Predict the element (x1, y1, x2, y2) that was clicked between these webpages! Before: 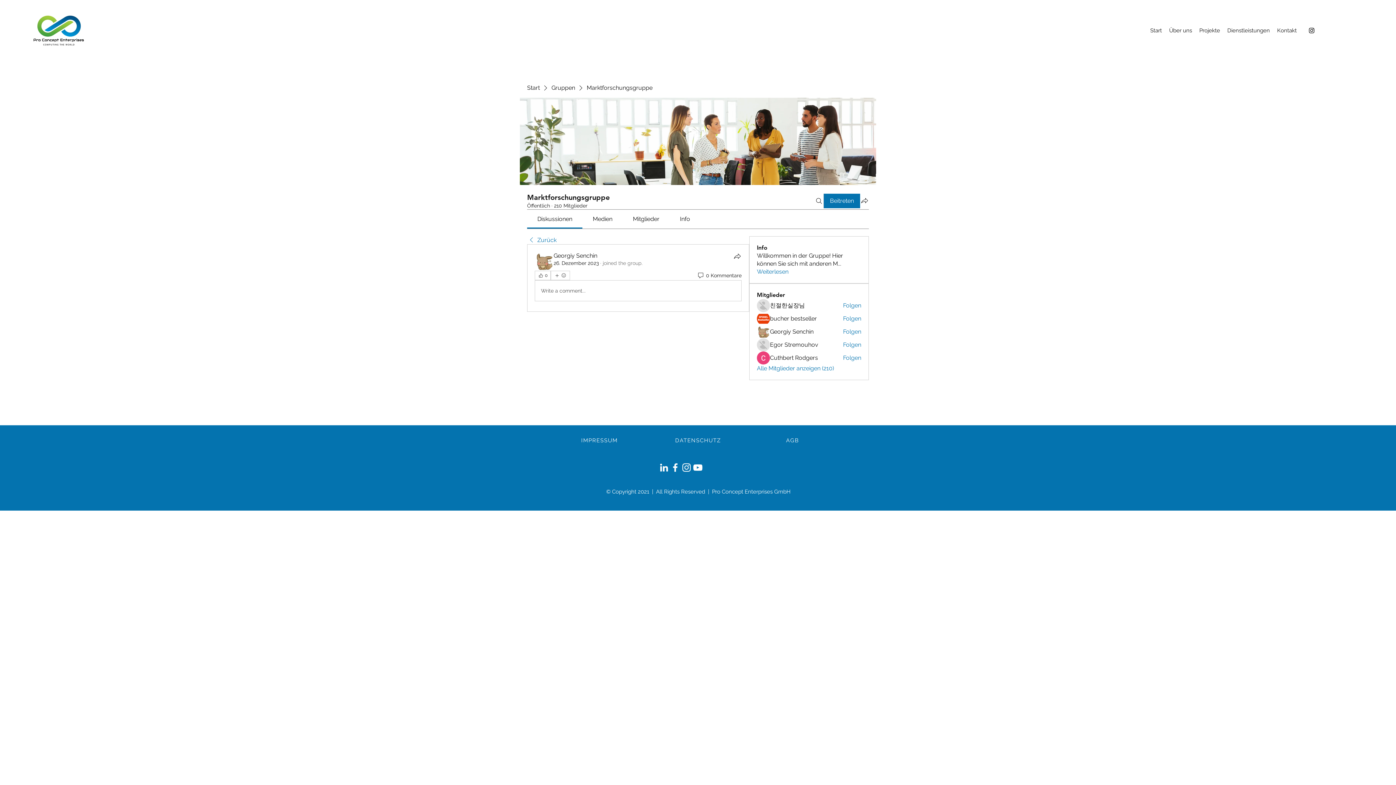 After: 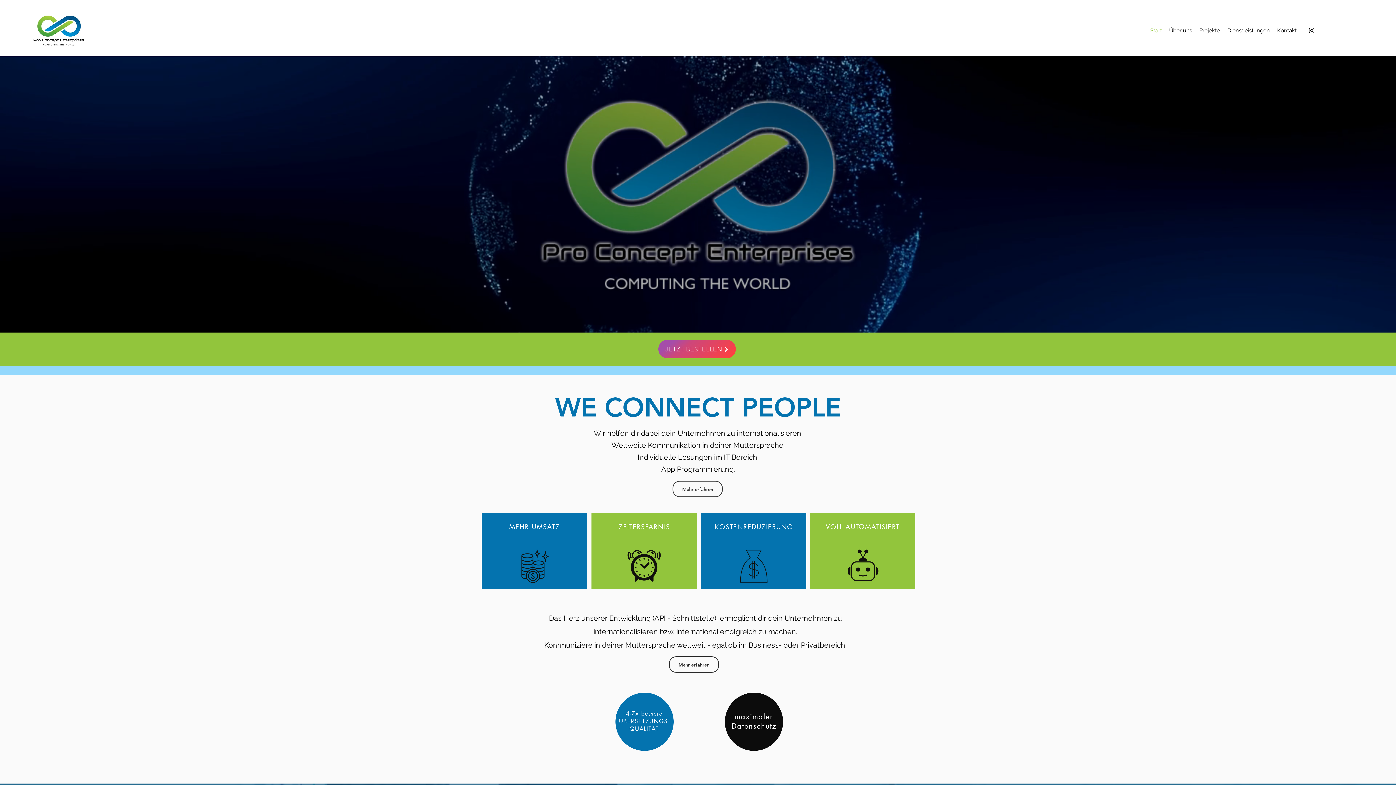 Action: bbox: (1146, 25, 1165, 36) label: Start